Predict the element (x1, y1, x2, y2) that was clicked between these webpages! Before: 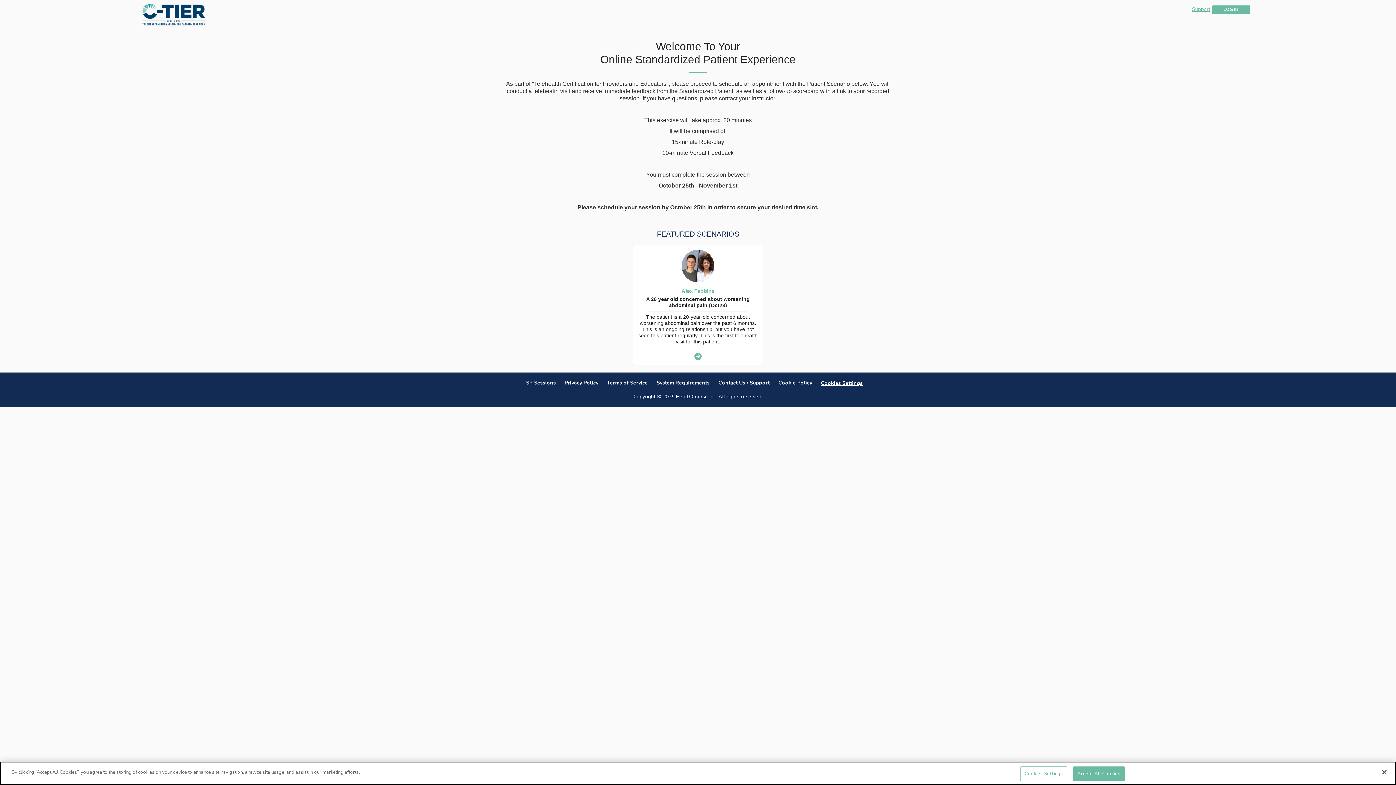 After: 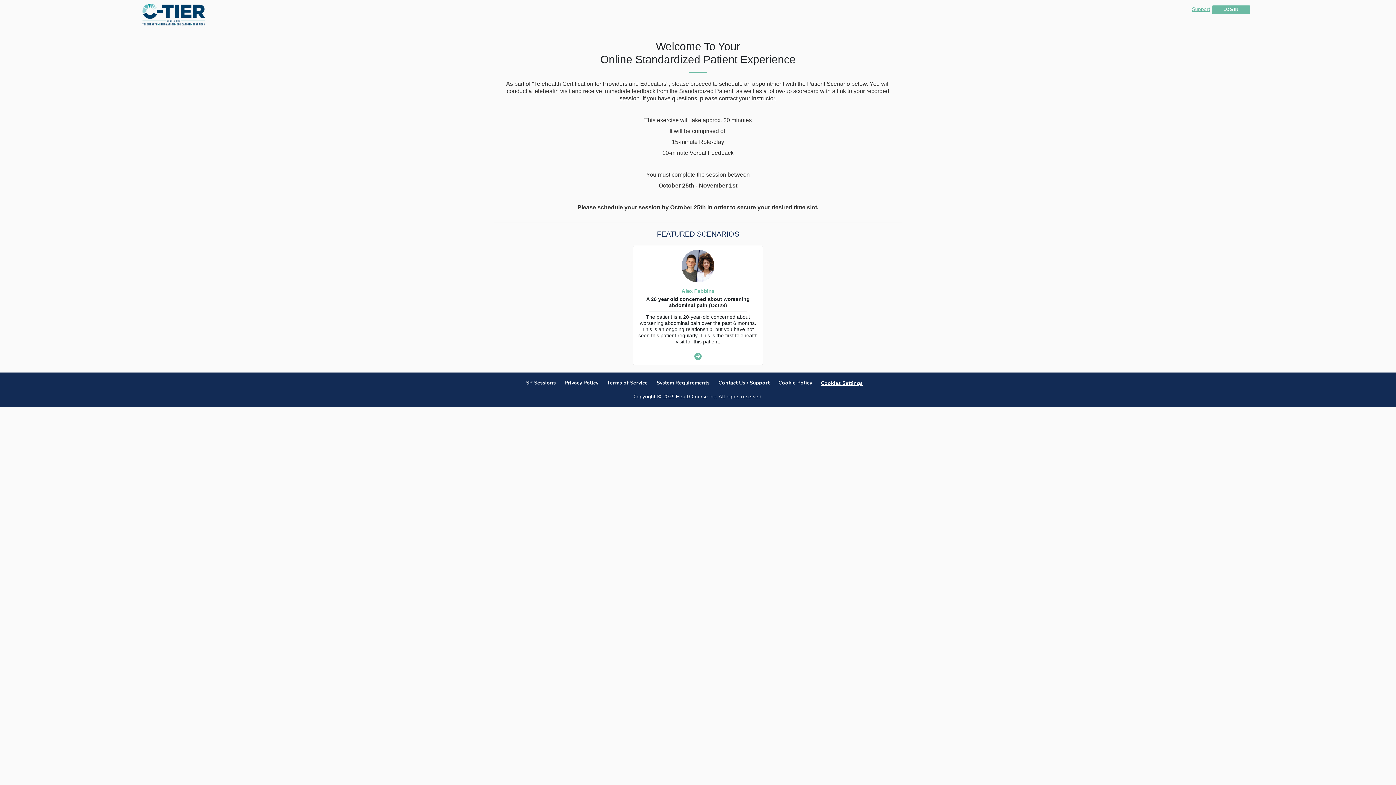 Action: label: Close bbox: (1376, 764, 1392, 780)